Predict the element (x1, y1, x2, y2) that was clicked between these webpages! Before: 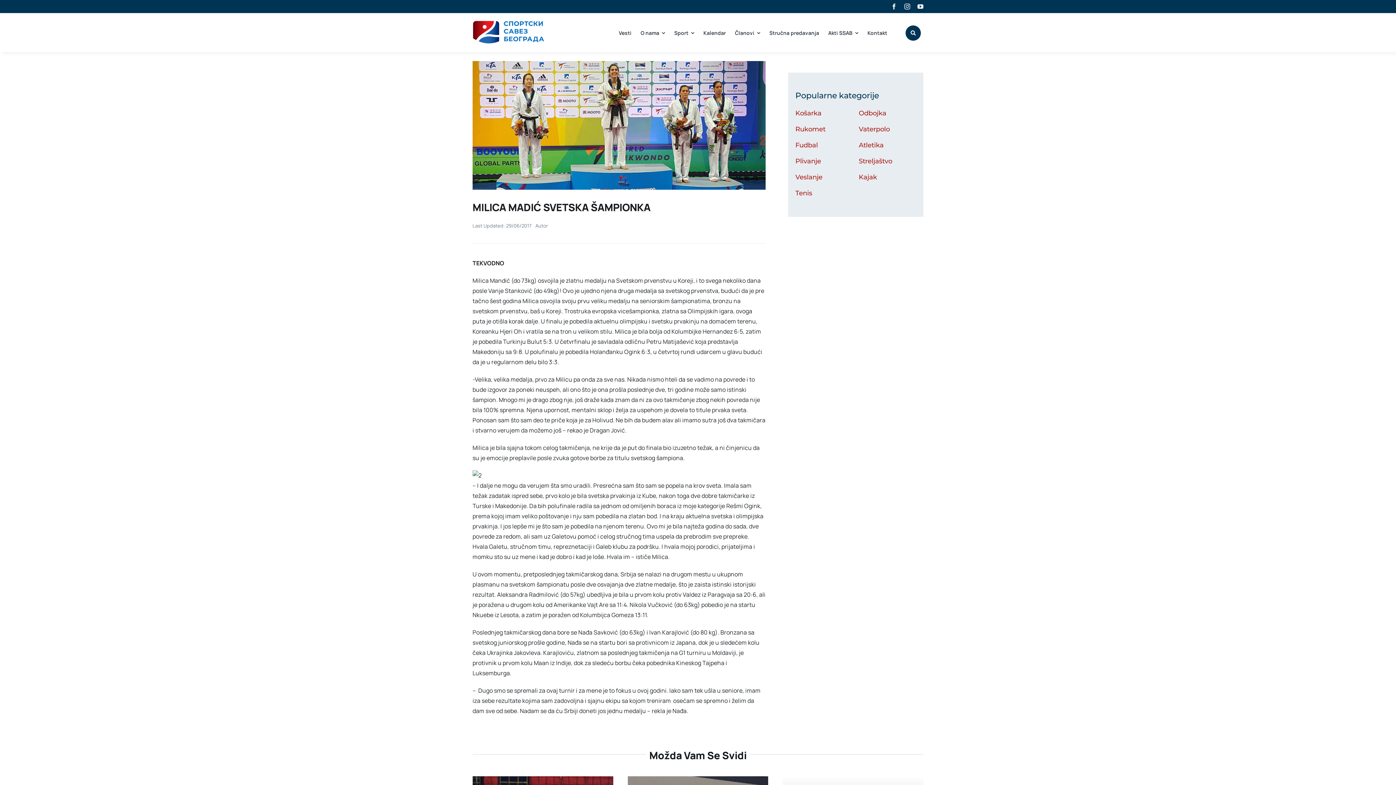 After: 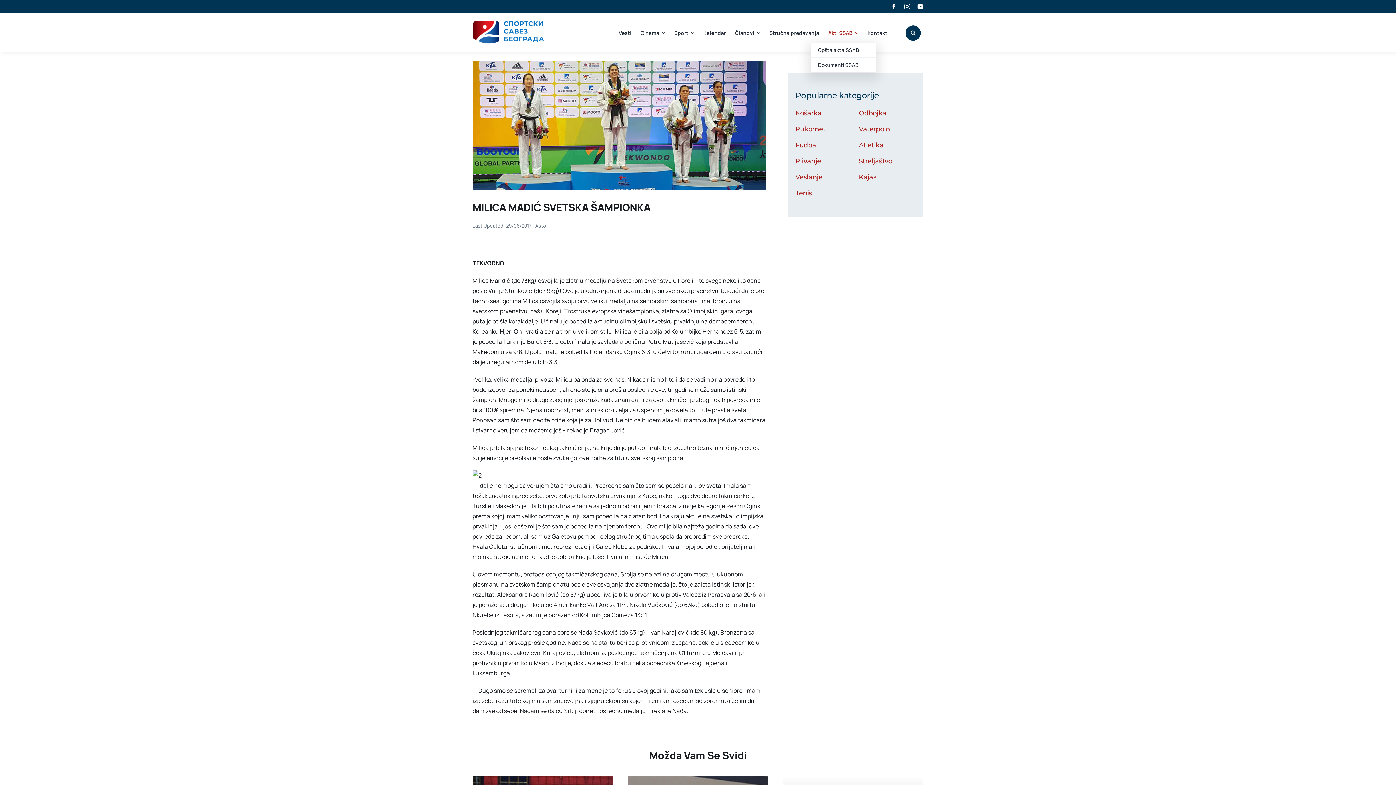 Action: bbox: (828, 22, 858, 42) label: Akti SSAB